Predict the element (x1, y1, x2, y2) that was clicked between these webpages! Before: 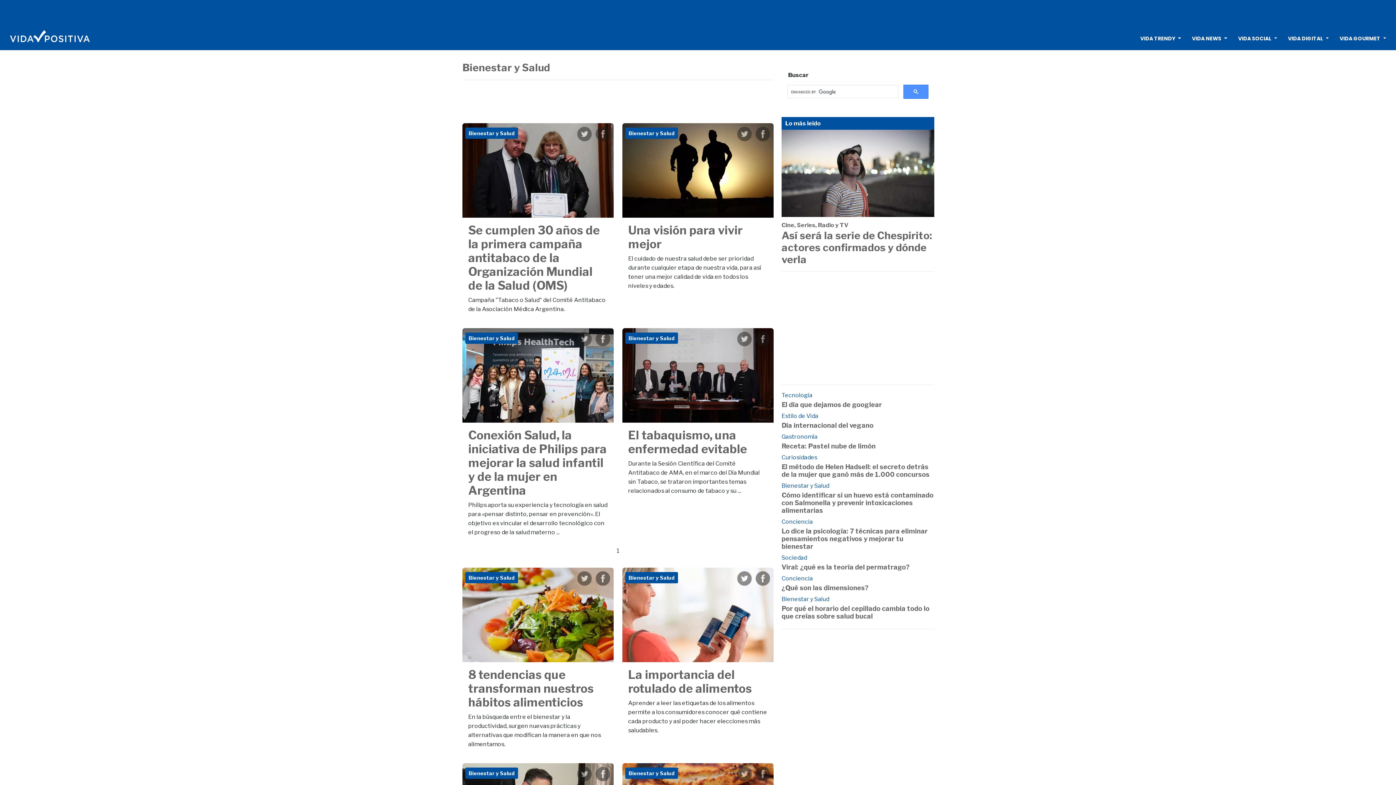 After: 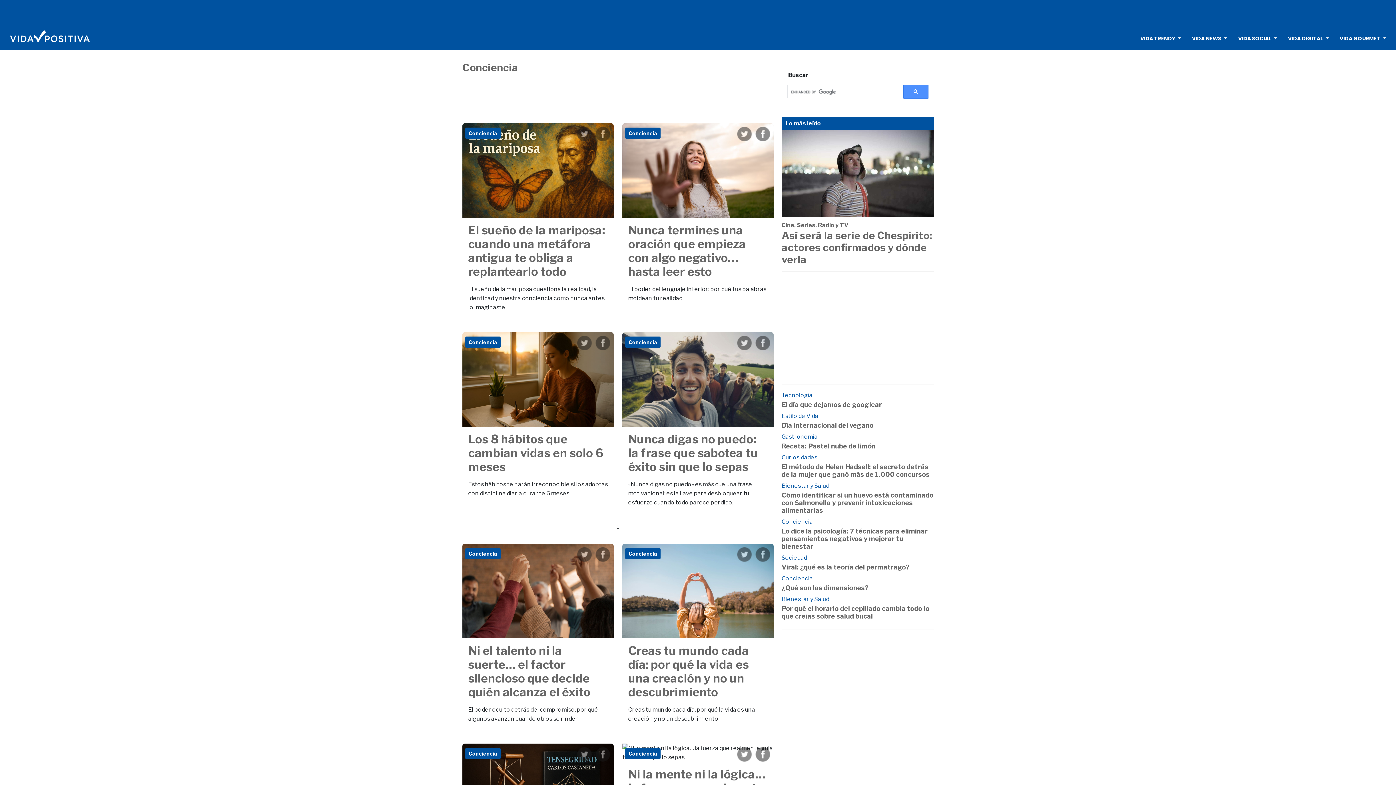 Action: label: Conciencia bbox: (781, 518, 813, 525)